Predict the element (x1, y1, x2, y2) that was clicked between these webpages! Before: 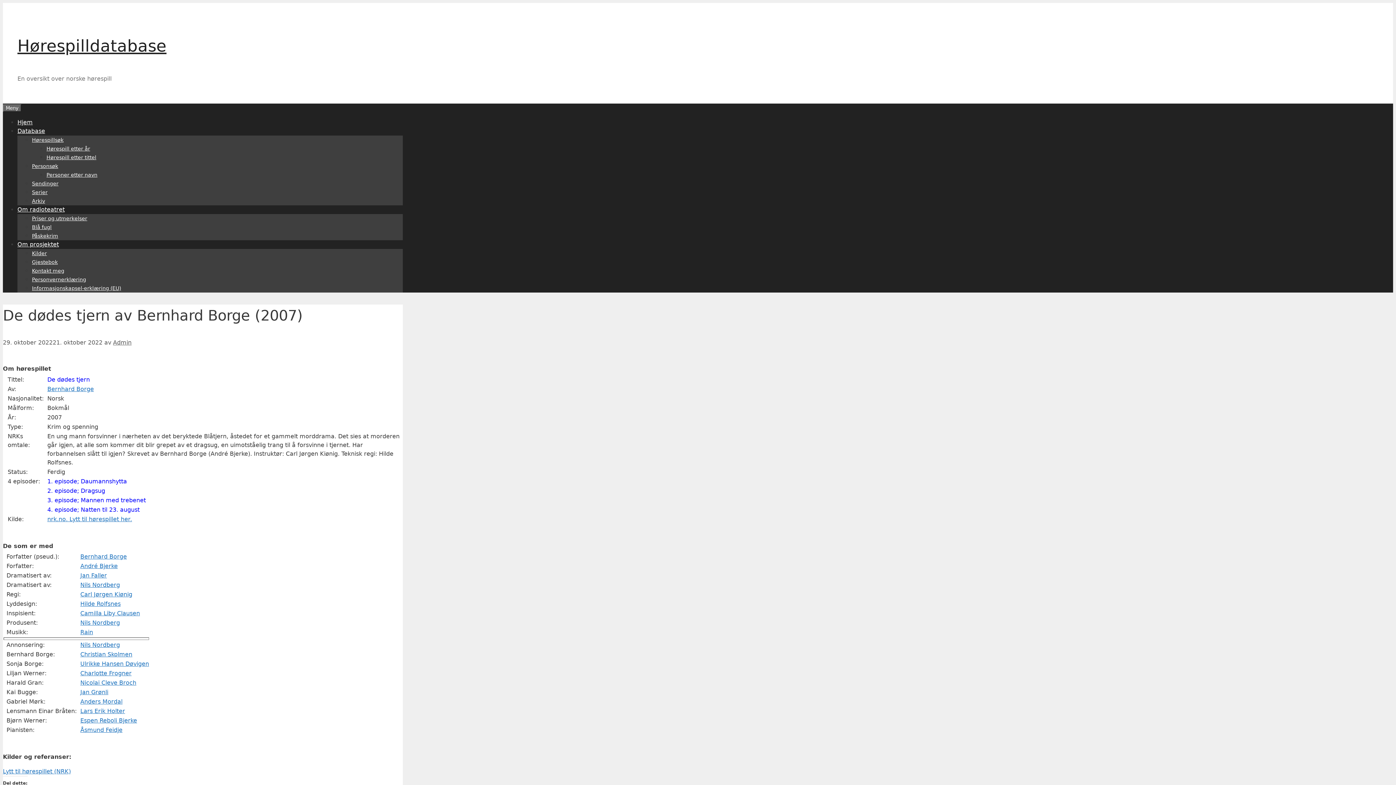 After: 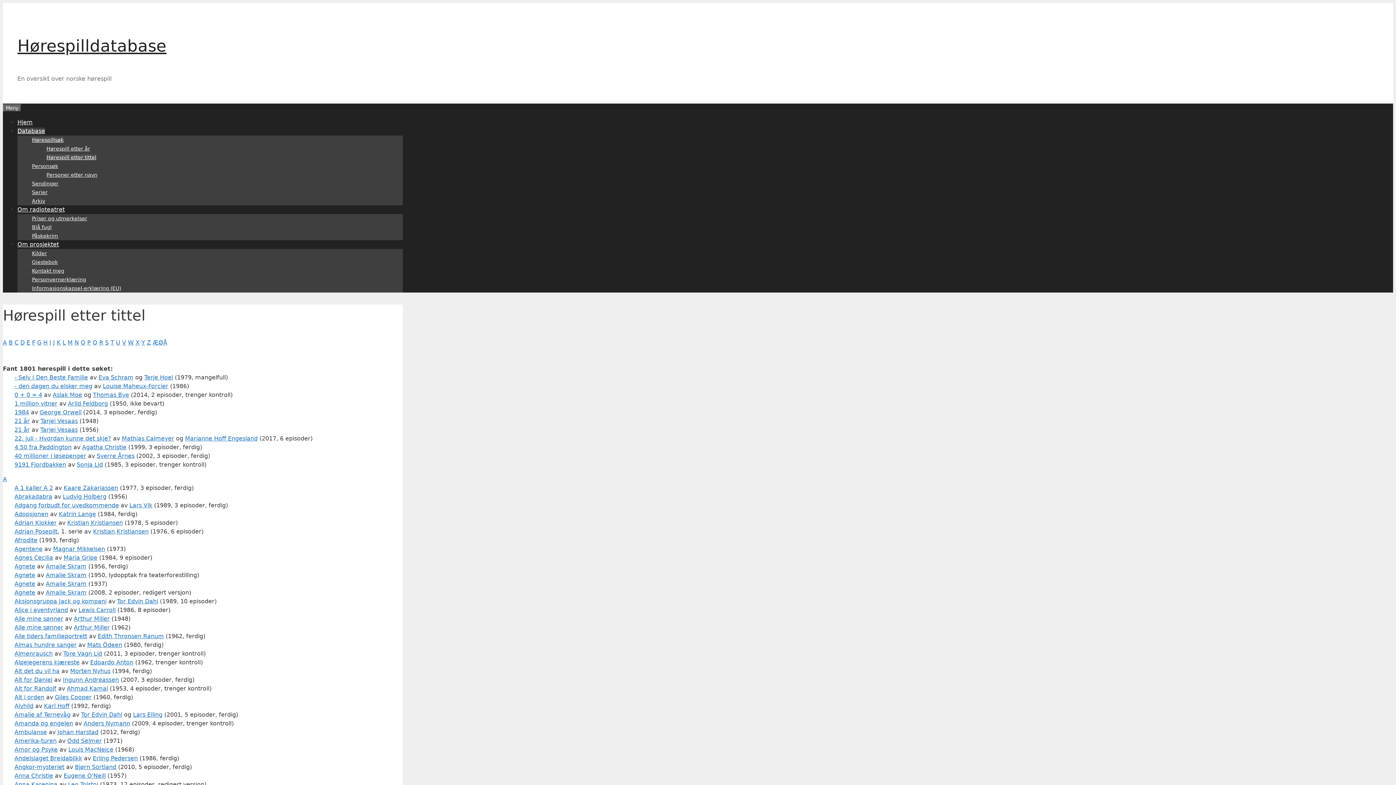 Action: bbox: (46, 154, 96, 160) label: Hørespill etter tittel